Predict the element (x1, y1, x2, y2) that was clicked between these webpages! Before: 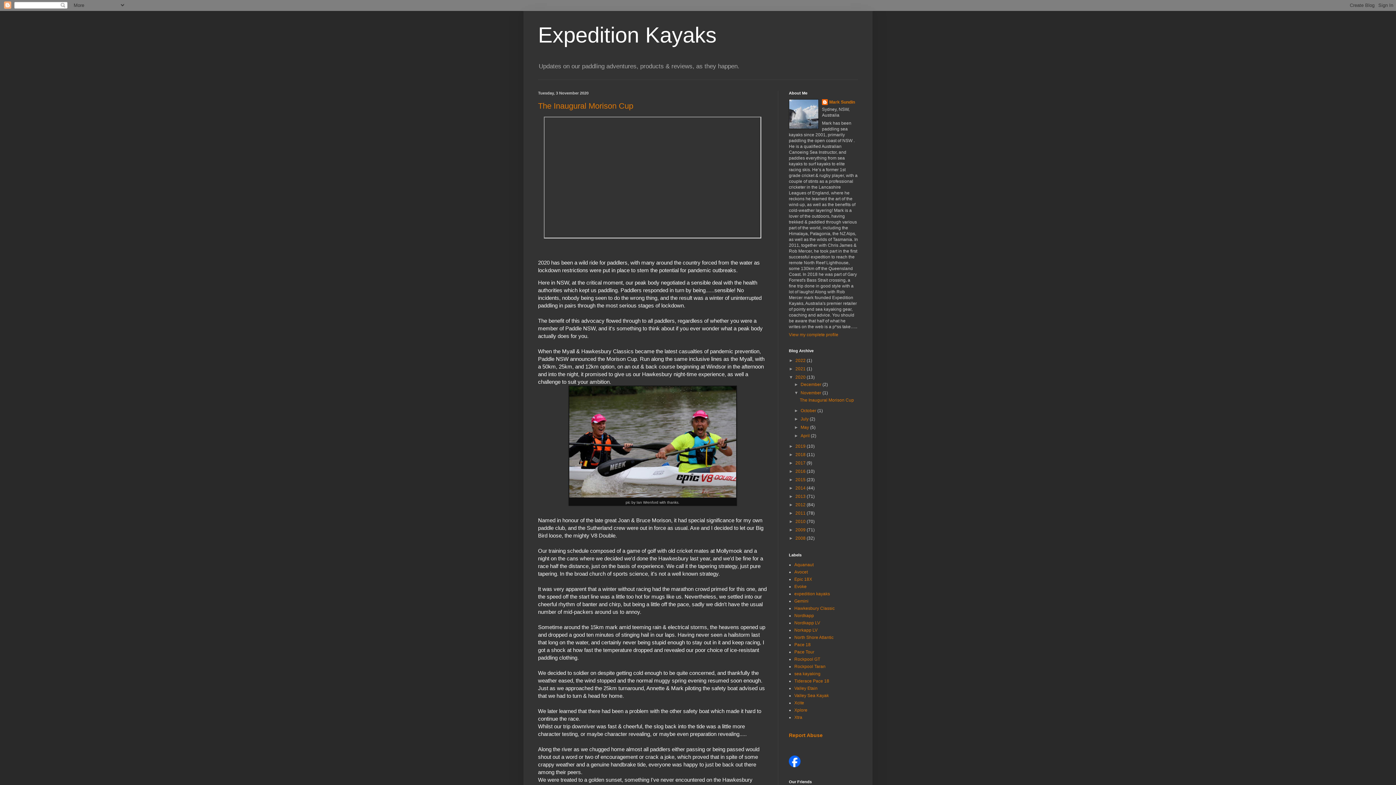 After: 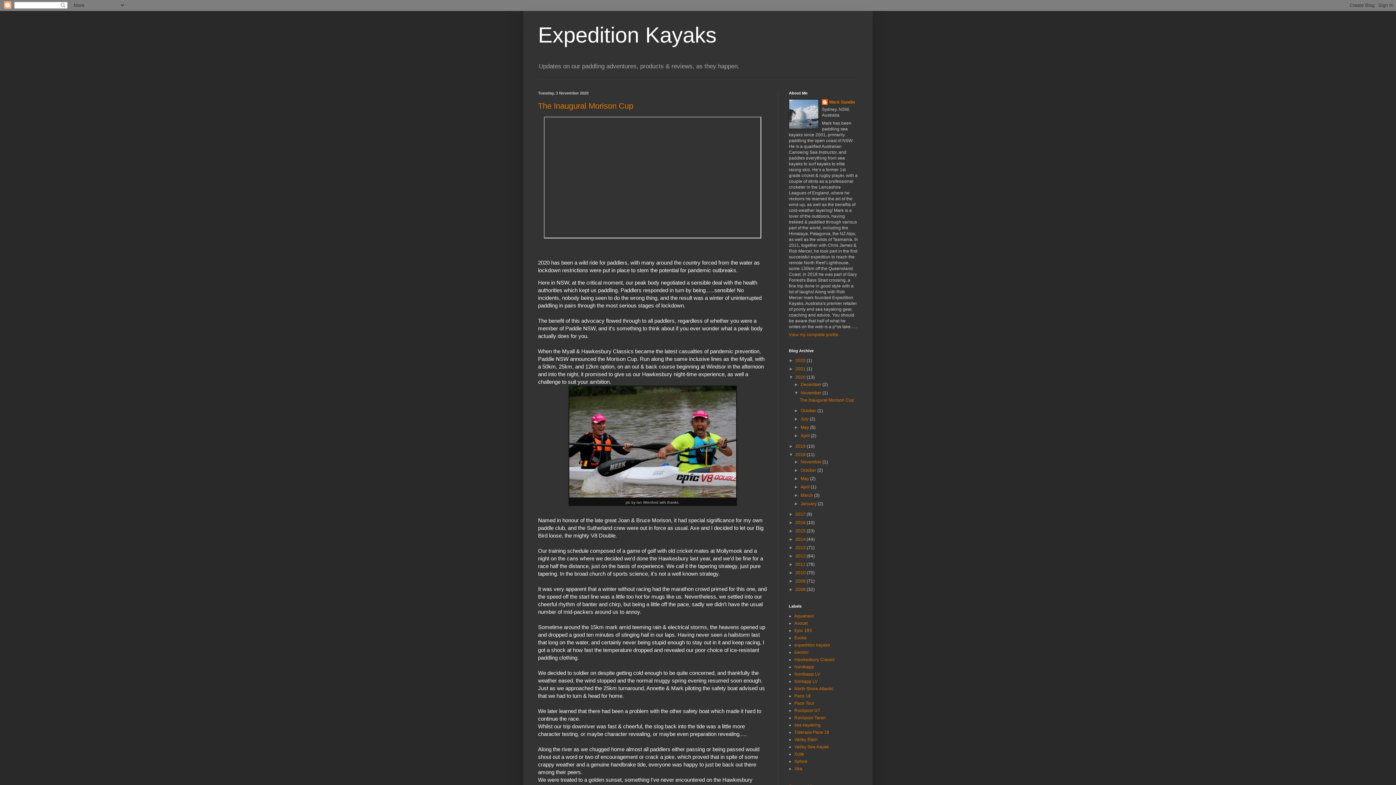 Action: bbox: (789, 452, 795, 457) label: ►  